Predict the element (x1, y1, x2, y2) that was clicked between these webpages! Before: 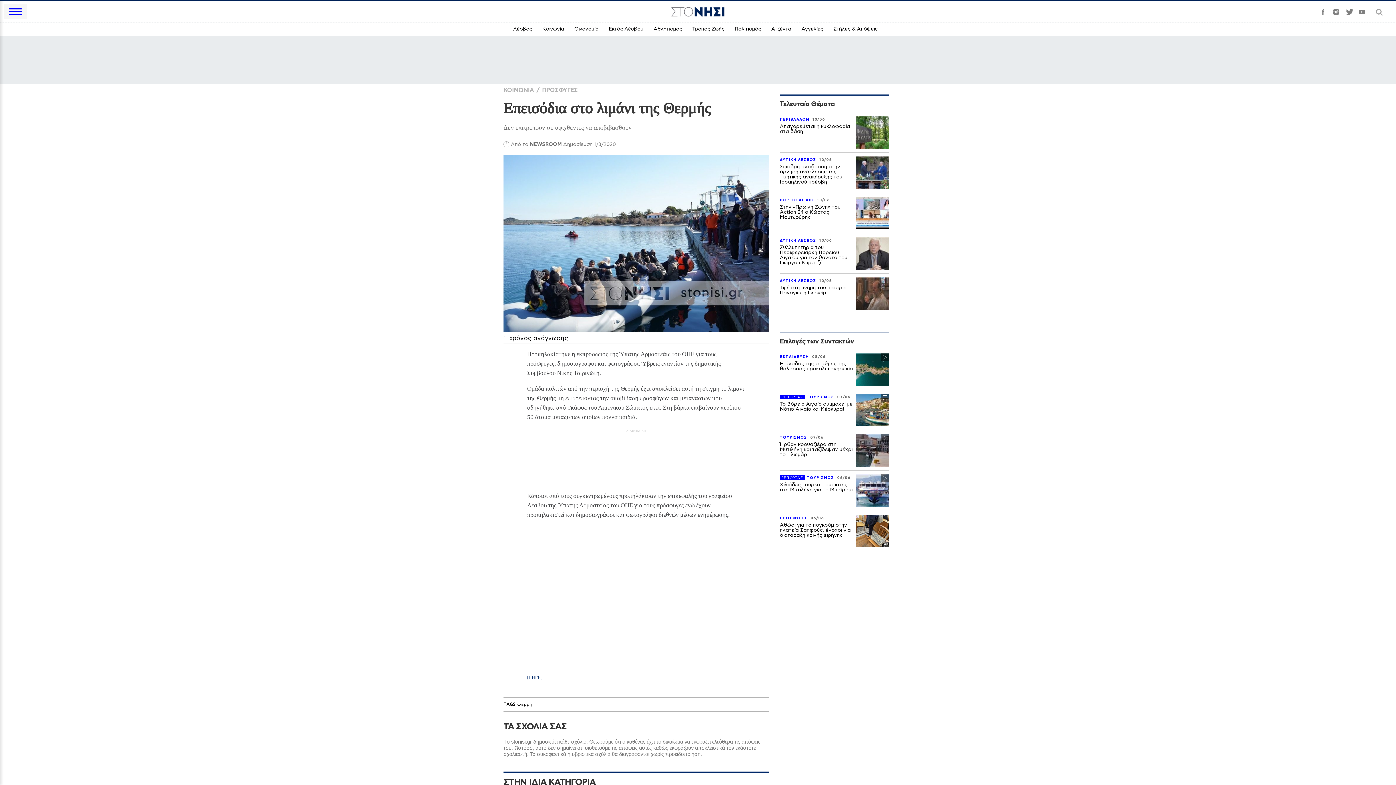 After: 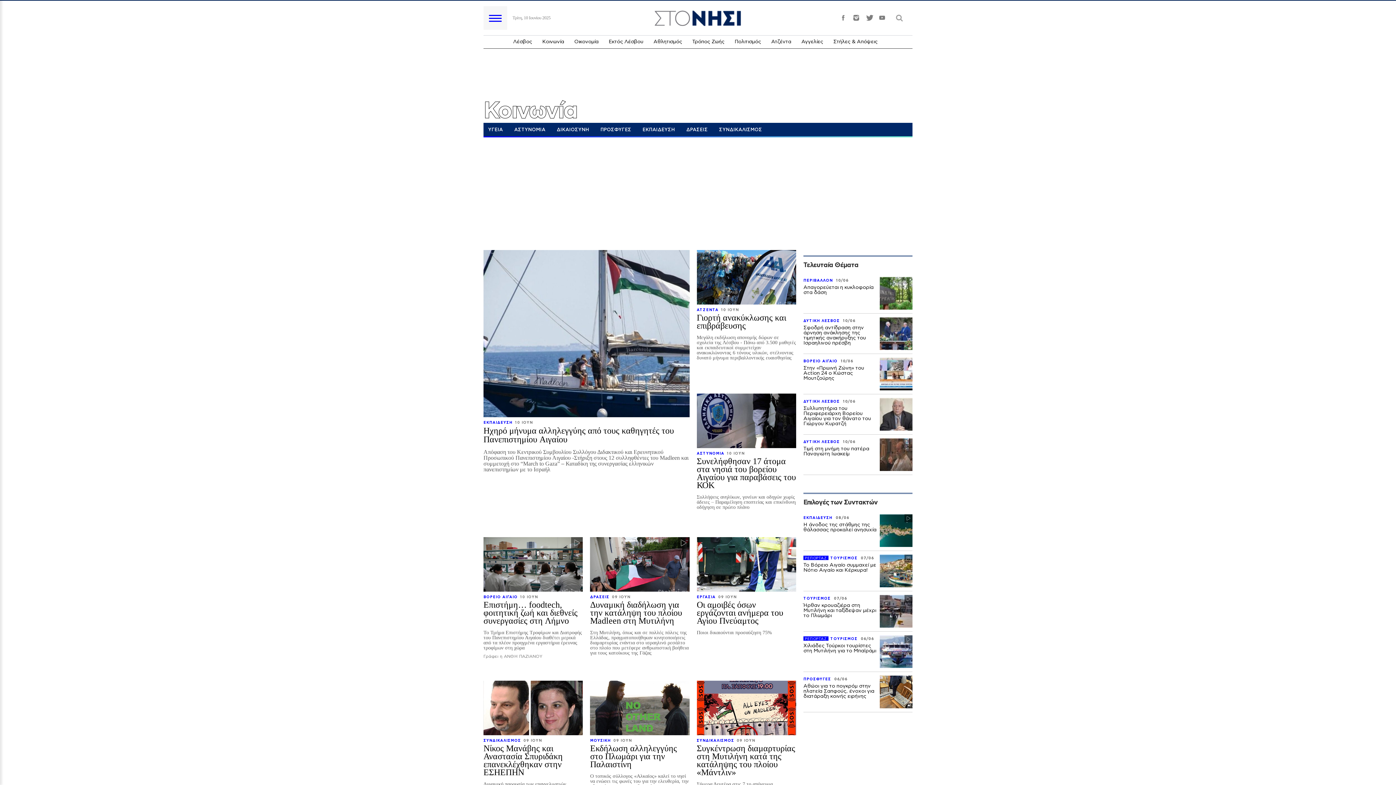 Action: bbox: (542, 26, 564, 31) label: Κοινωνία